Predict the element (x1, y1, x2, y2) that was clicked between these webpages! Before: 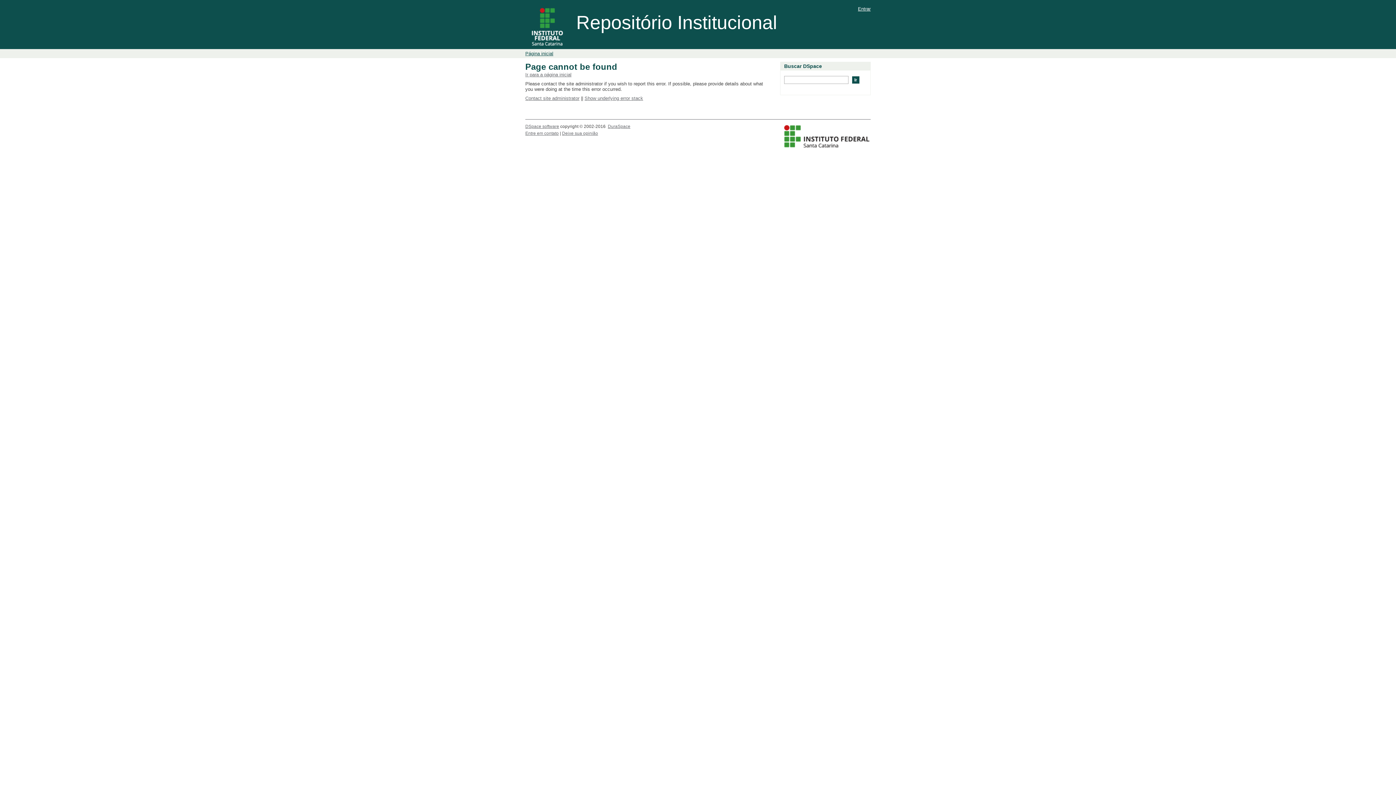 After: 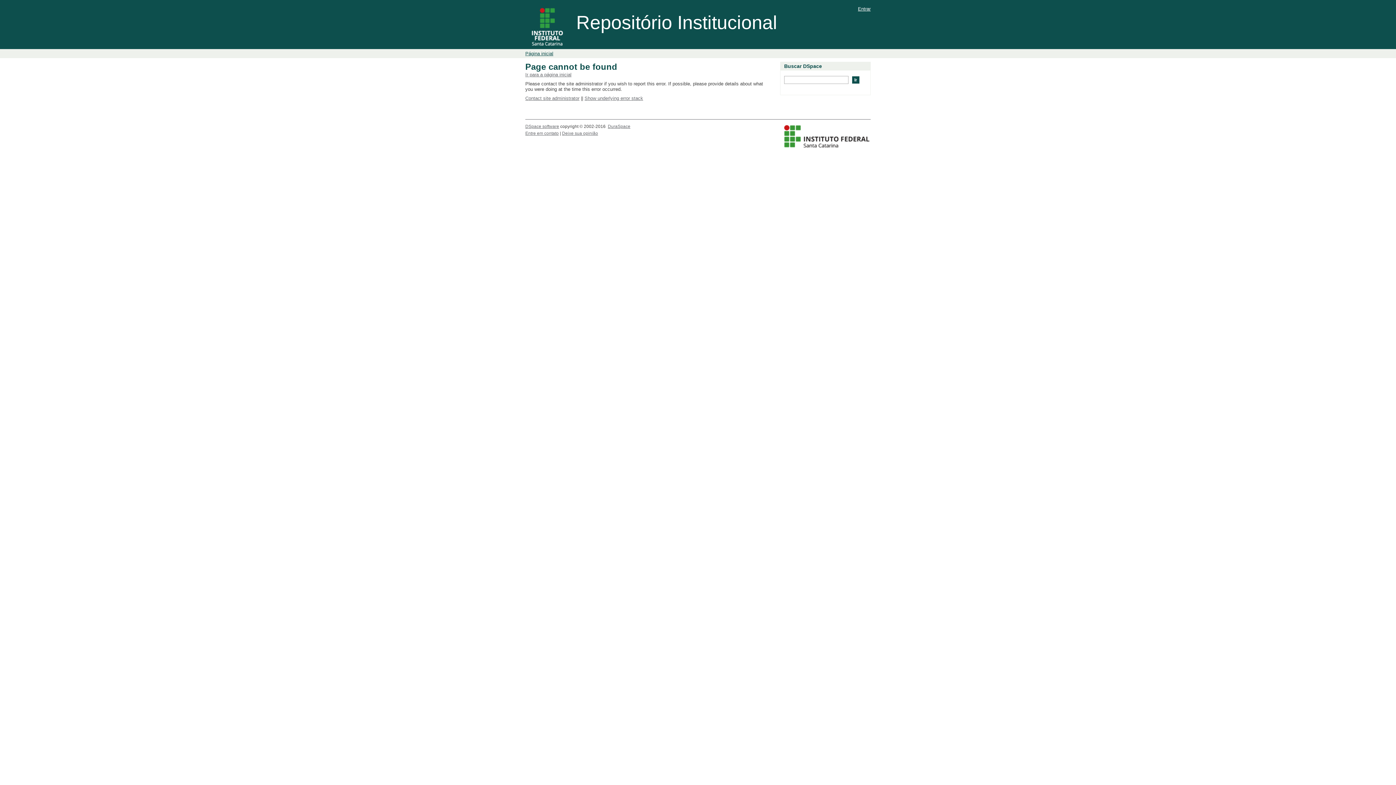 Action: label: Entrar bbox: (858, 6, 870, 11)